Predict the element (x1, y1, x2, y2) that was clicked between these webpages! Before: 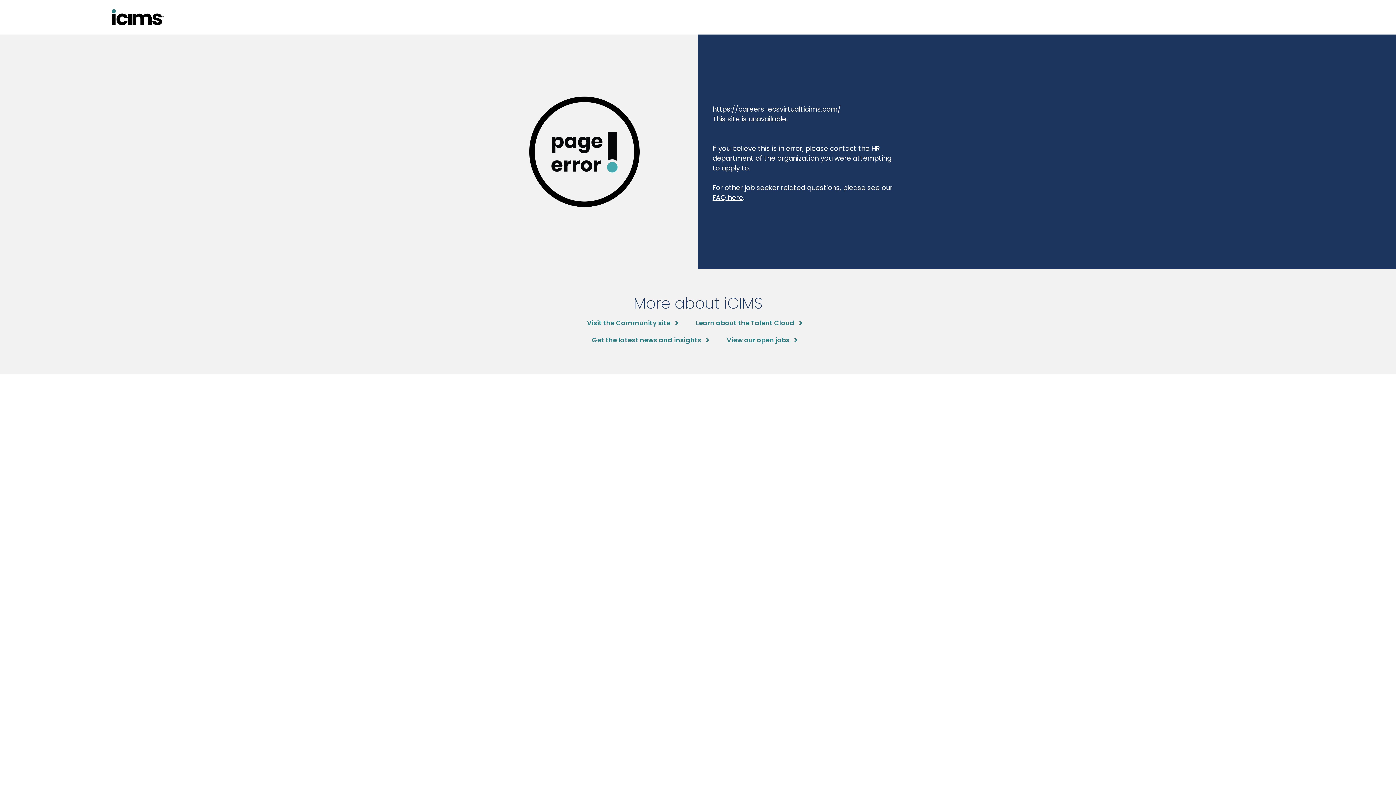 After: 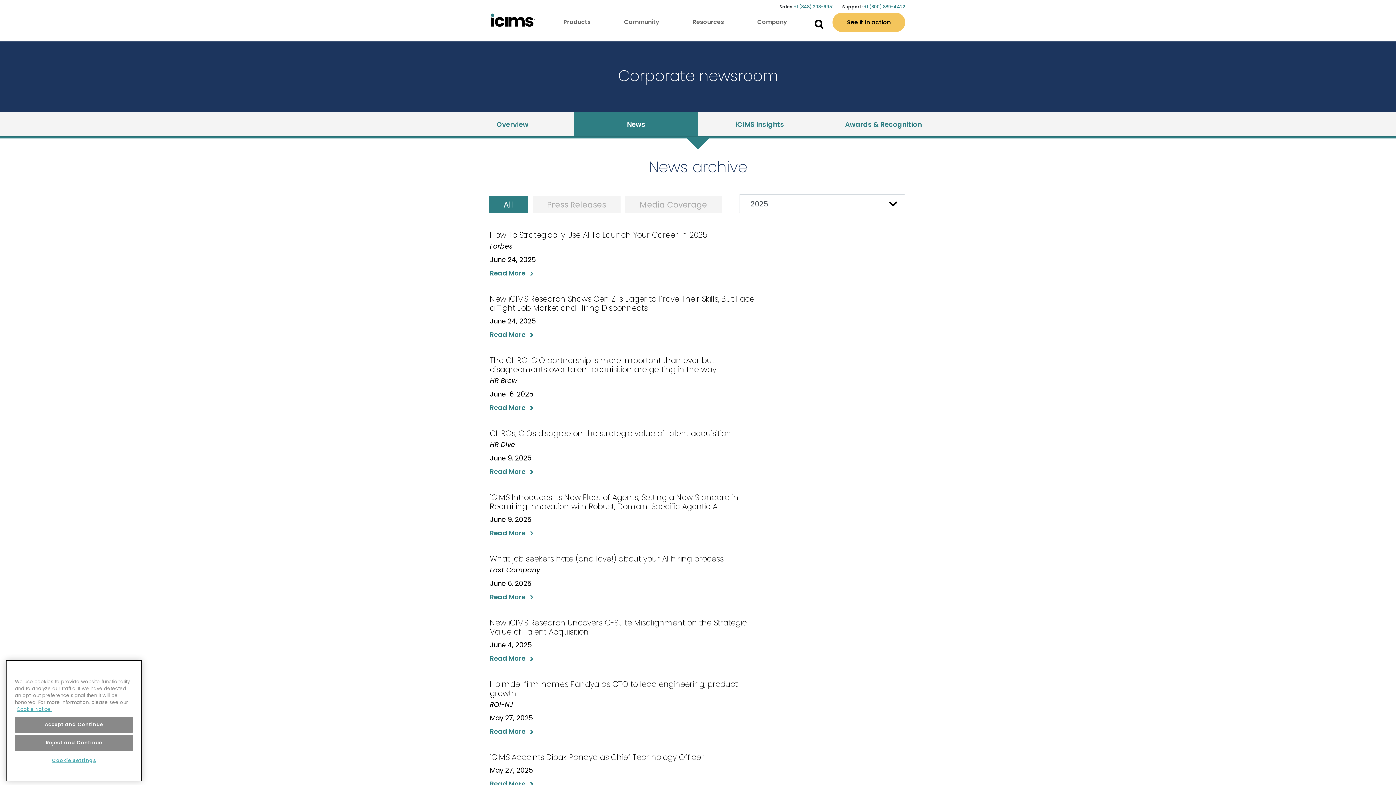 Action: bbox: (592, 335, 708, 345) label: Get the latest news and insights